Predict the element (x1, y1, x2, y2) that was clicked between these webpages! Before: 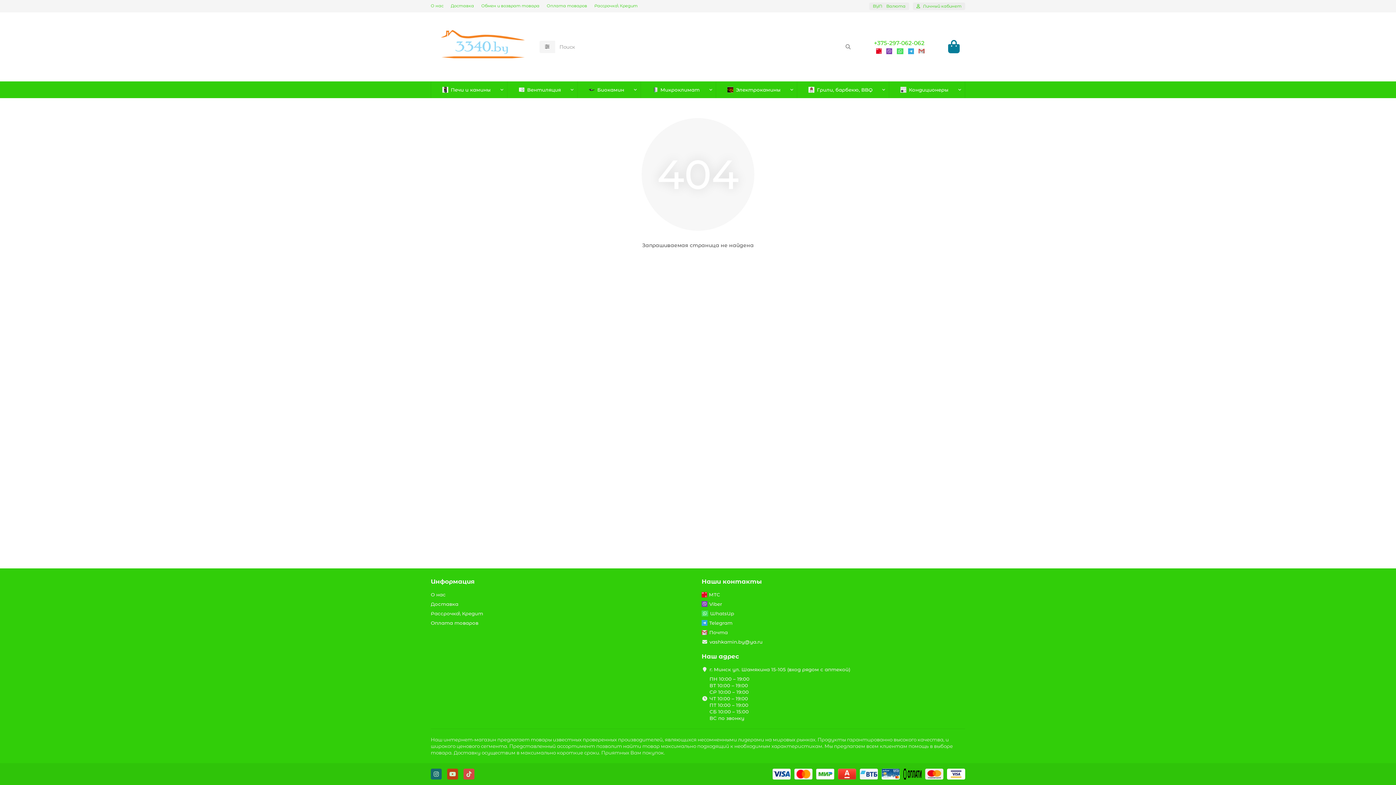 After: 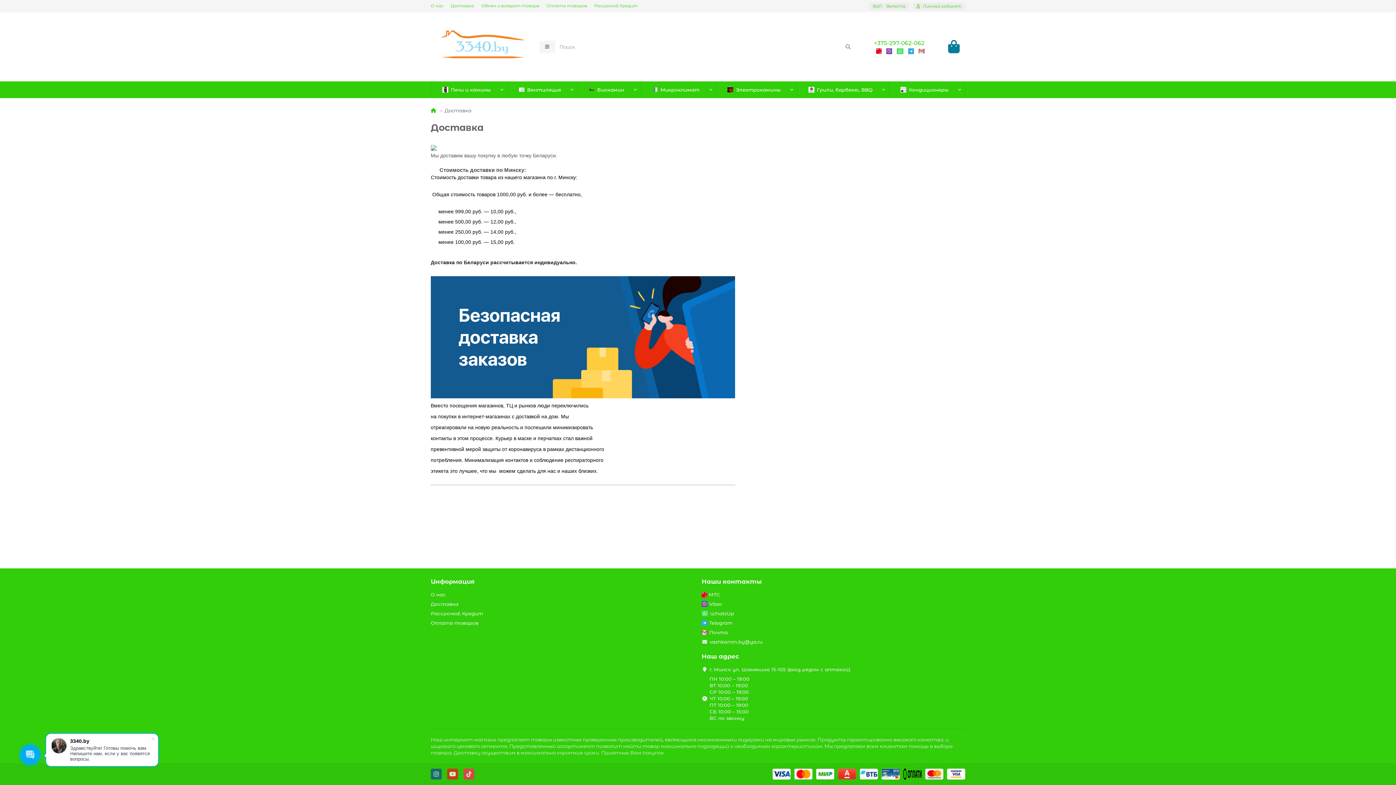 Action: label: Доставка bbox: (430, 601, 458, 607)